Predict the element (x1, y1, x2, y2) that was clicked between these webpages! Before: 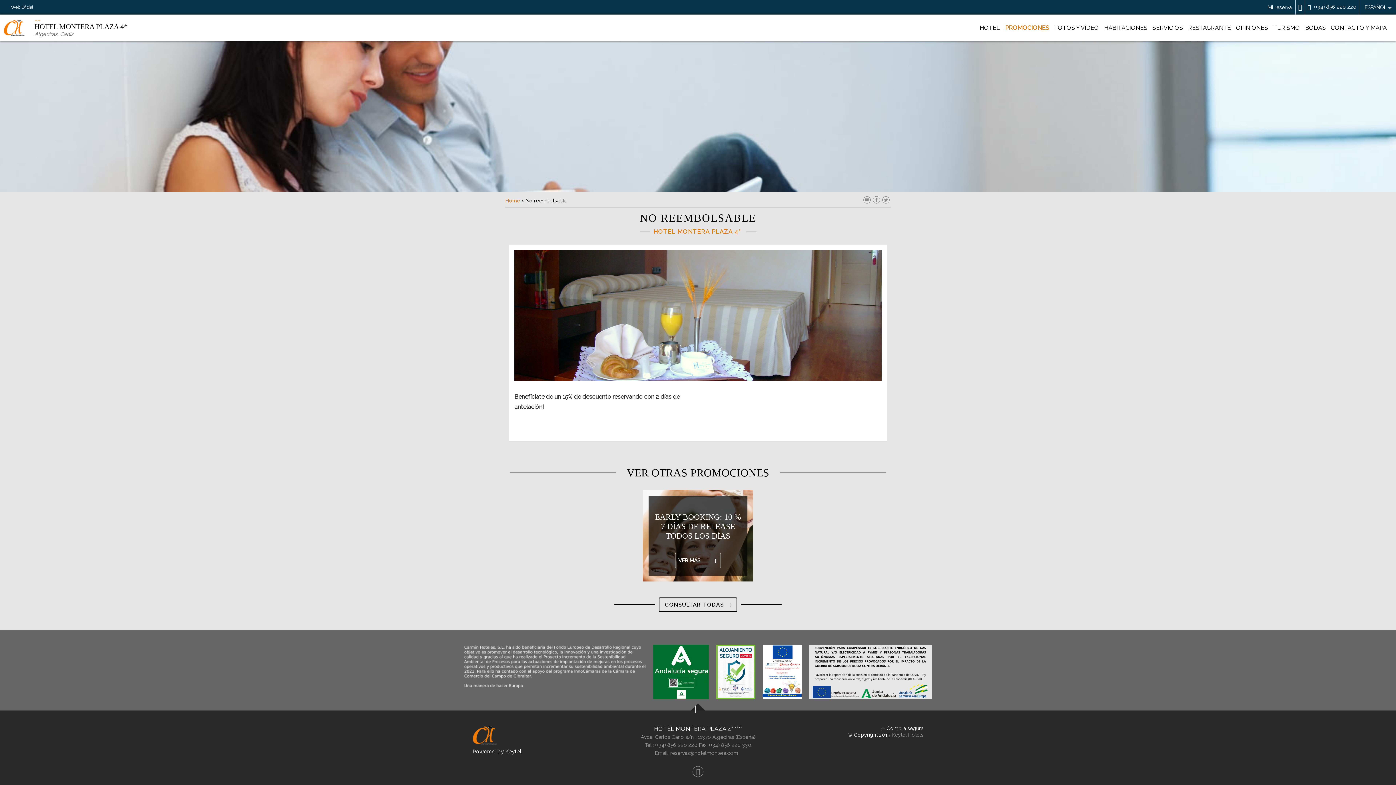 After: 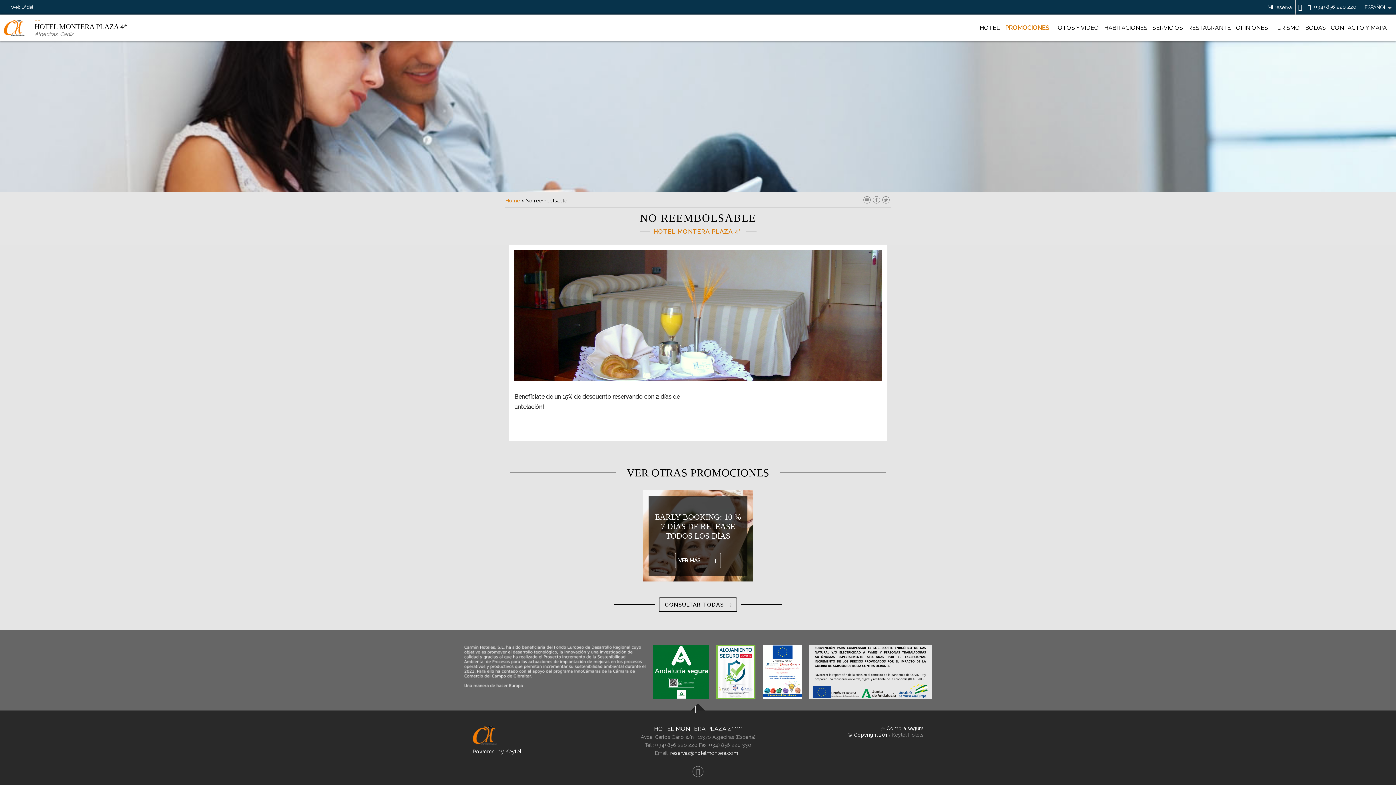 Action: bbox: (670, 750, 738, 756) label: reservas@hotelmontera.com